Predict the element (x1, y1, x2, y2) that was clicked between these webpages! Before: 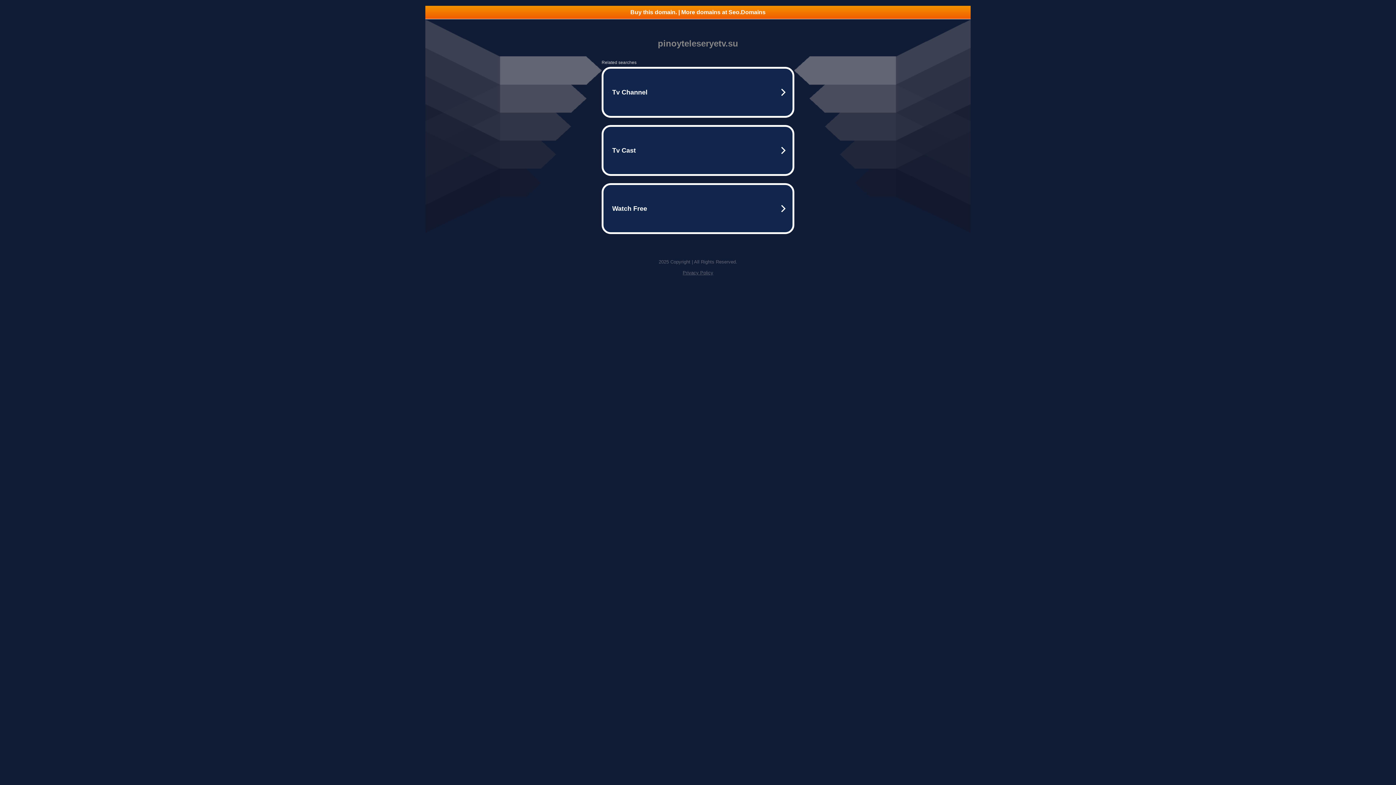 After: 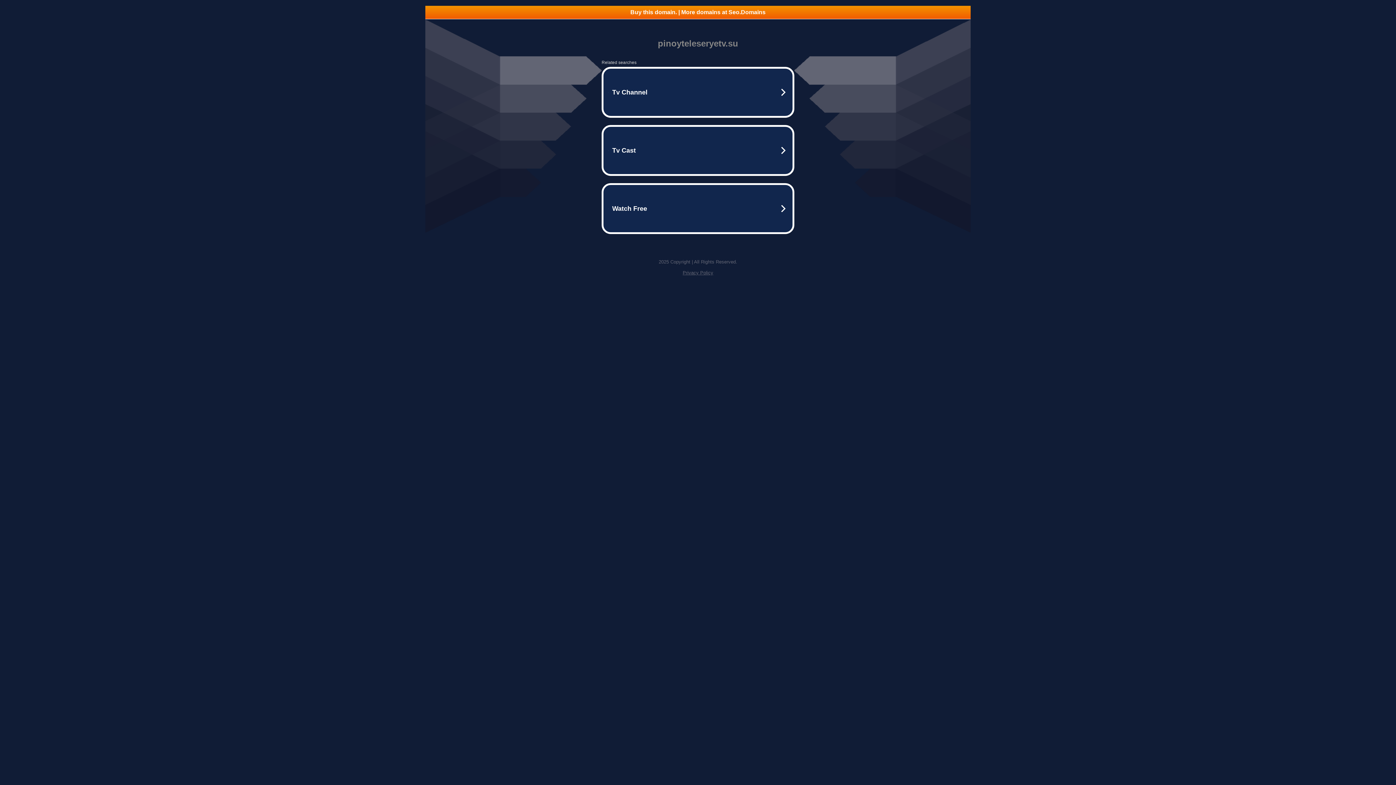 Action: label: Buy this domain. | More domains at Seo.Domains bbox: (425, 5, 970, 18)